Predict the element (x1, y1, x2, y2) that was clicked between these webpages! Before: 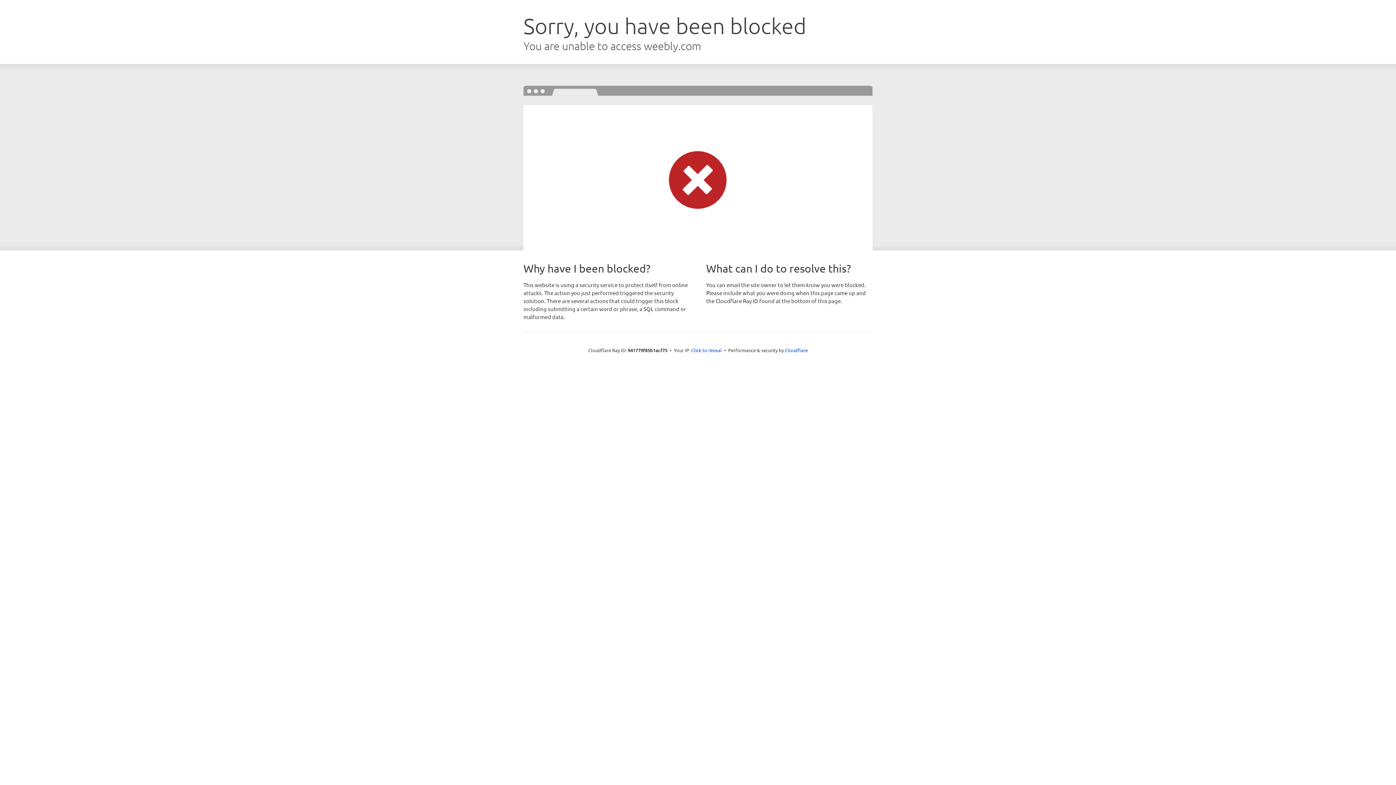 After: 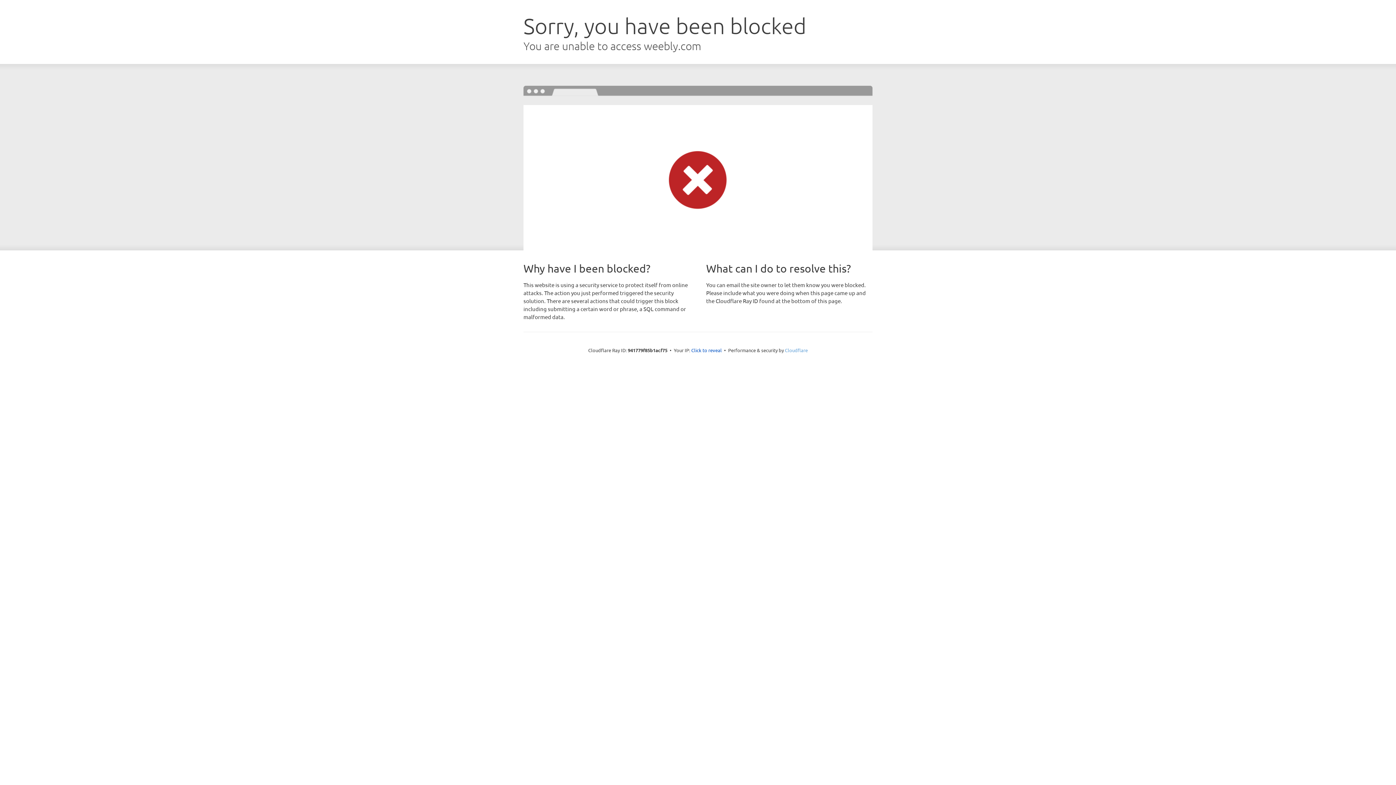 Action: bbox: (785, 347, 808, 353) label: Cloudflare